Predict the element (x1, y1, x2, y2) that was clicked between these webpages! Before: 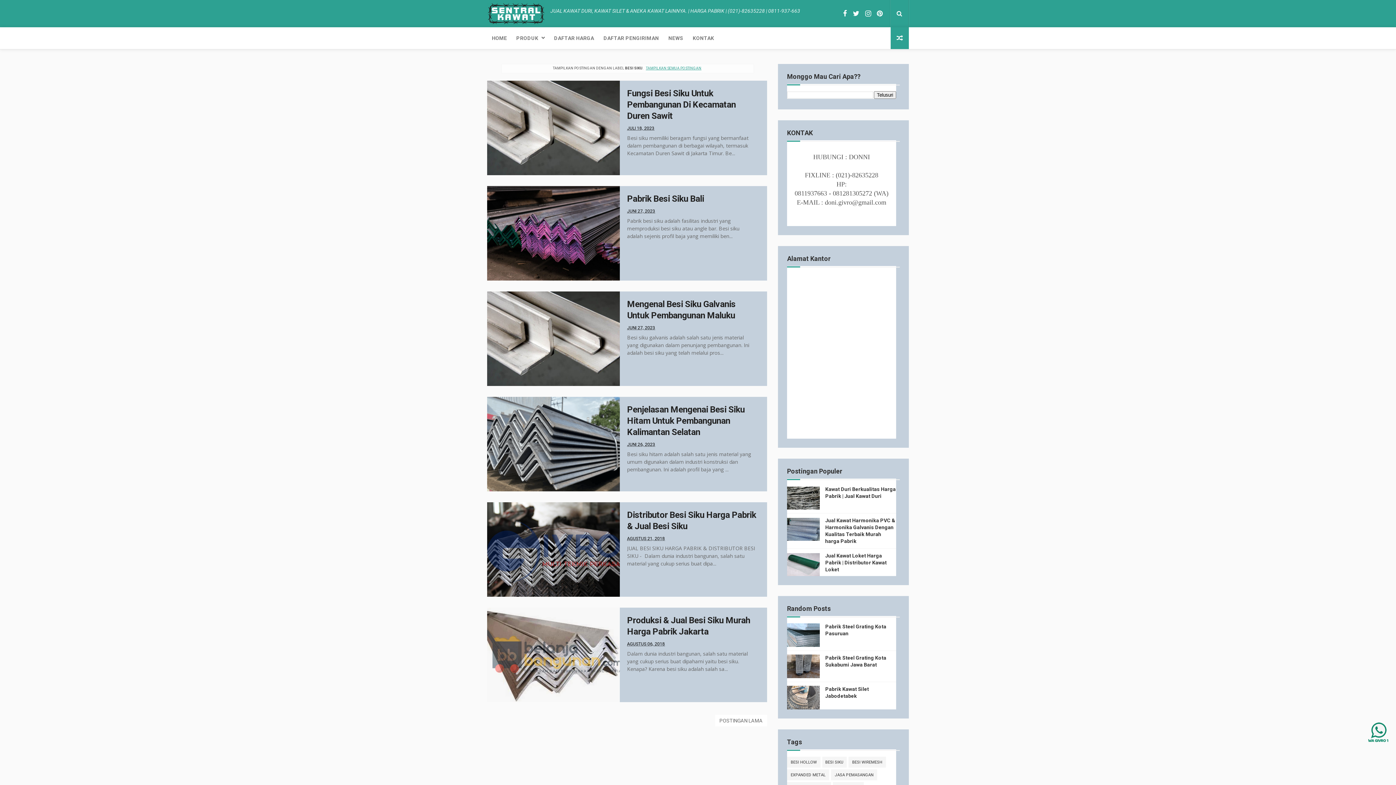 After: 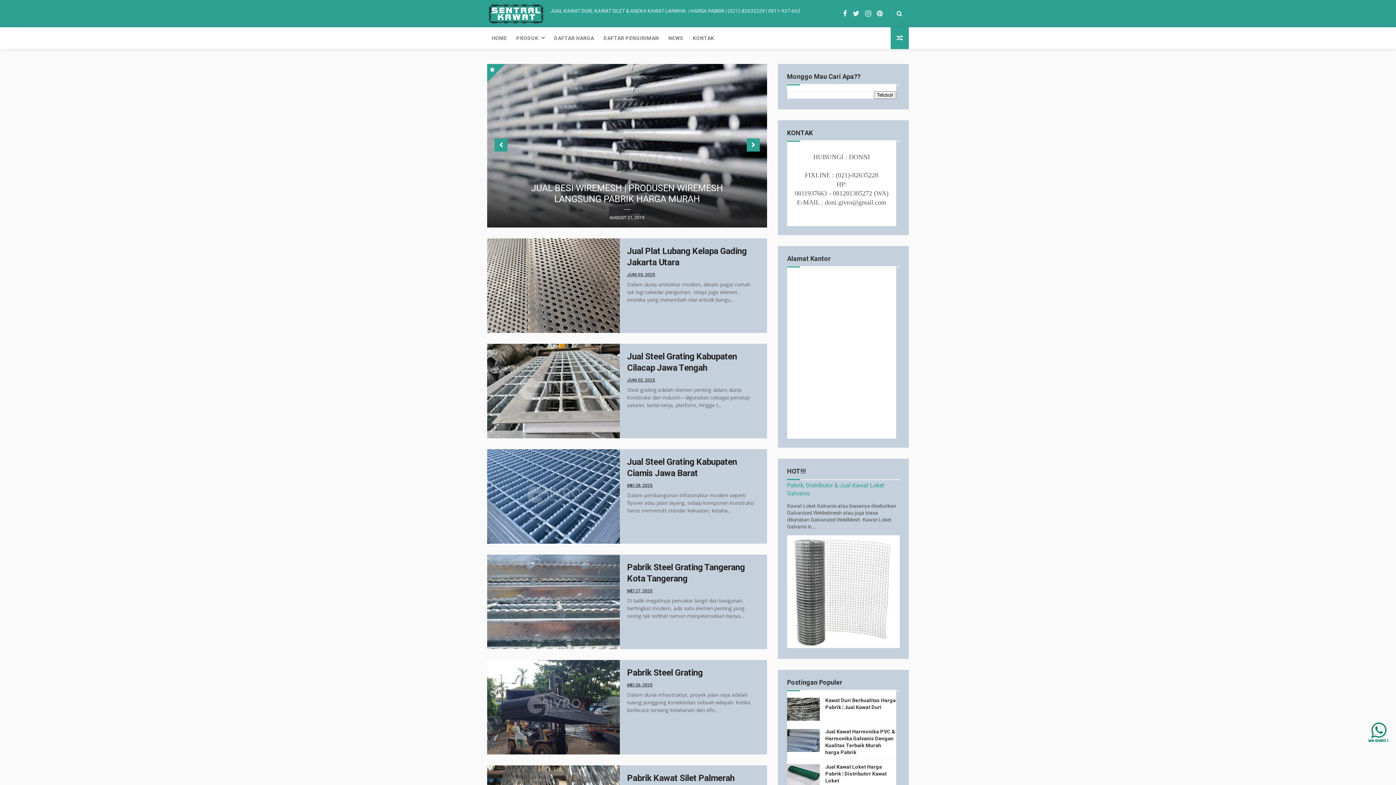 Action: label: HOME bbox: (487, 27, 511, 49)